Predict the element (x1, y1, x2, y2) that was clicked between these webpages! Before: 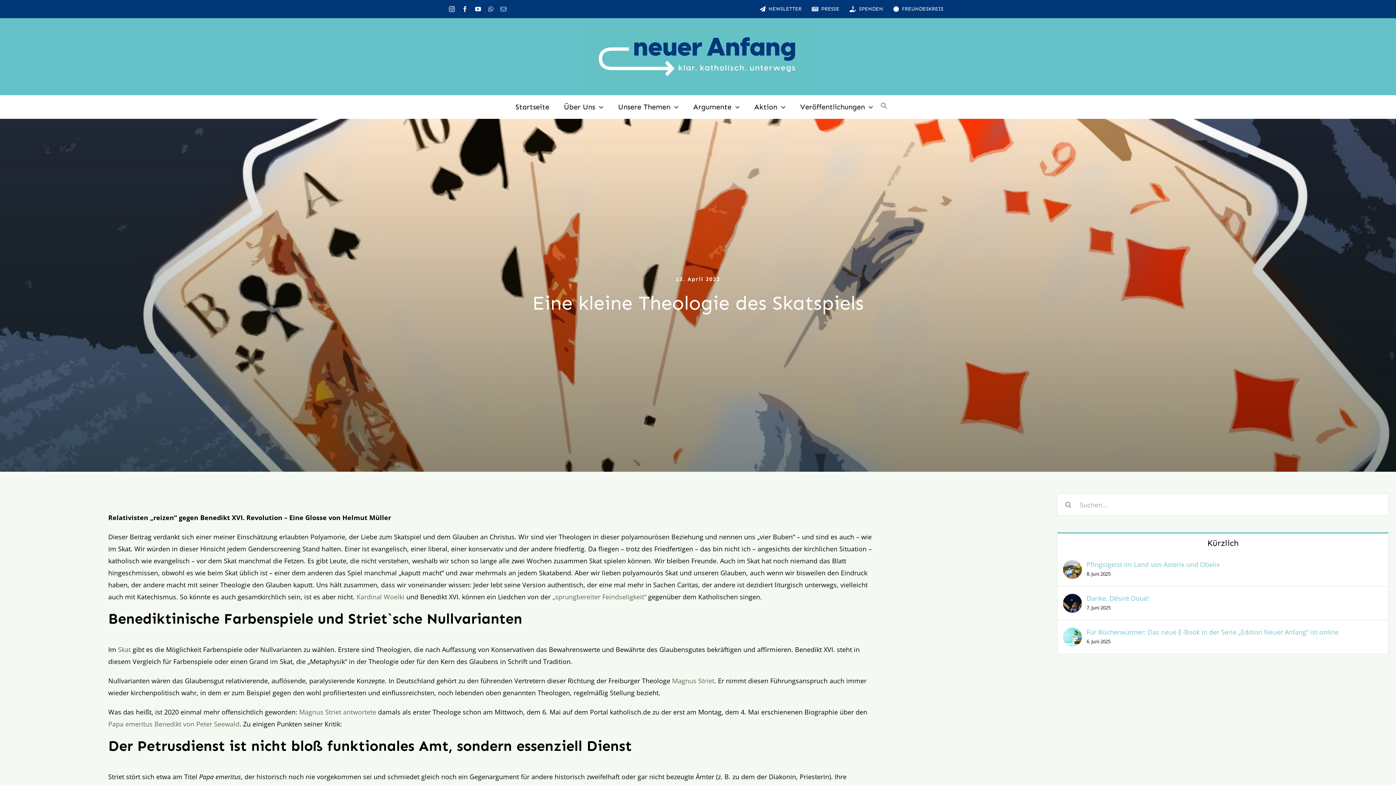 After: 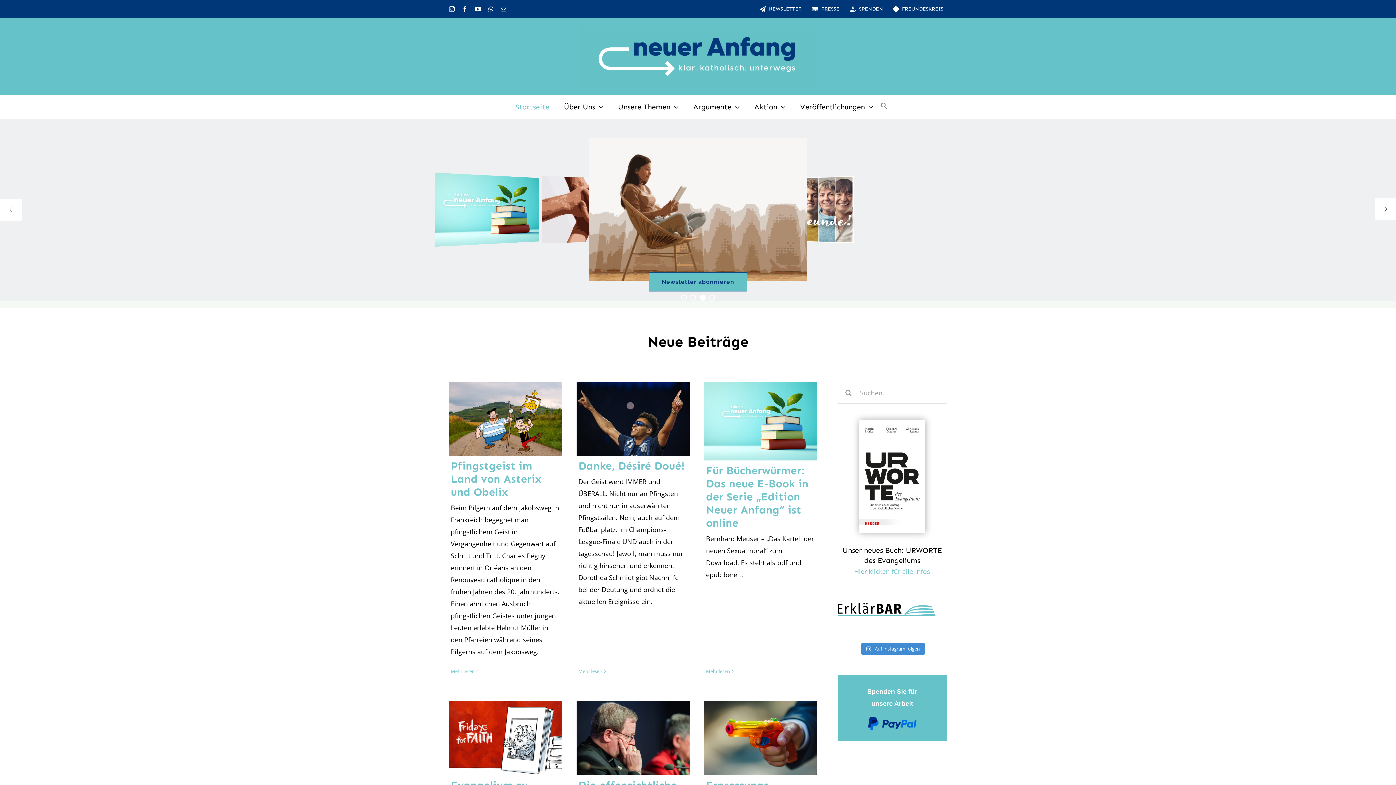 Action: label: logo_inv_1280 bbox: (580, 24, 816, 33)